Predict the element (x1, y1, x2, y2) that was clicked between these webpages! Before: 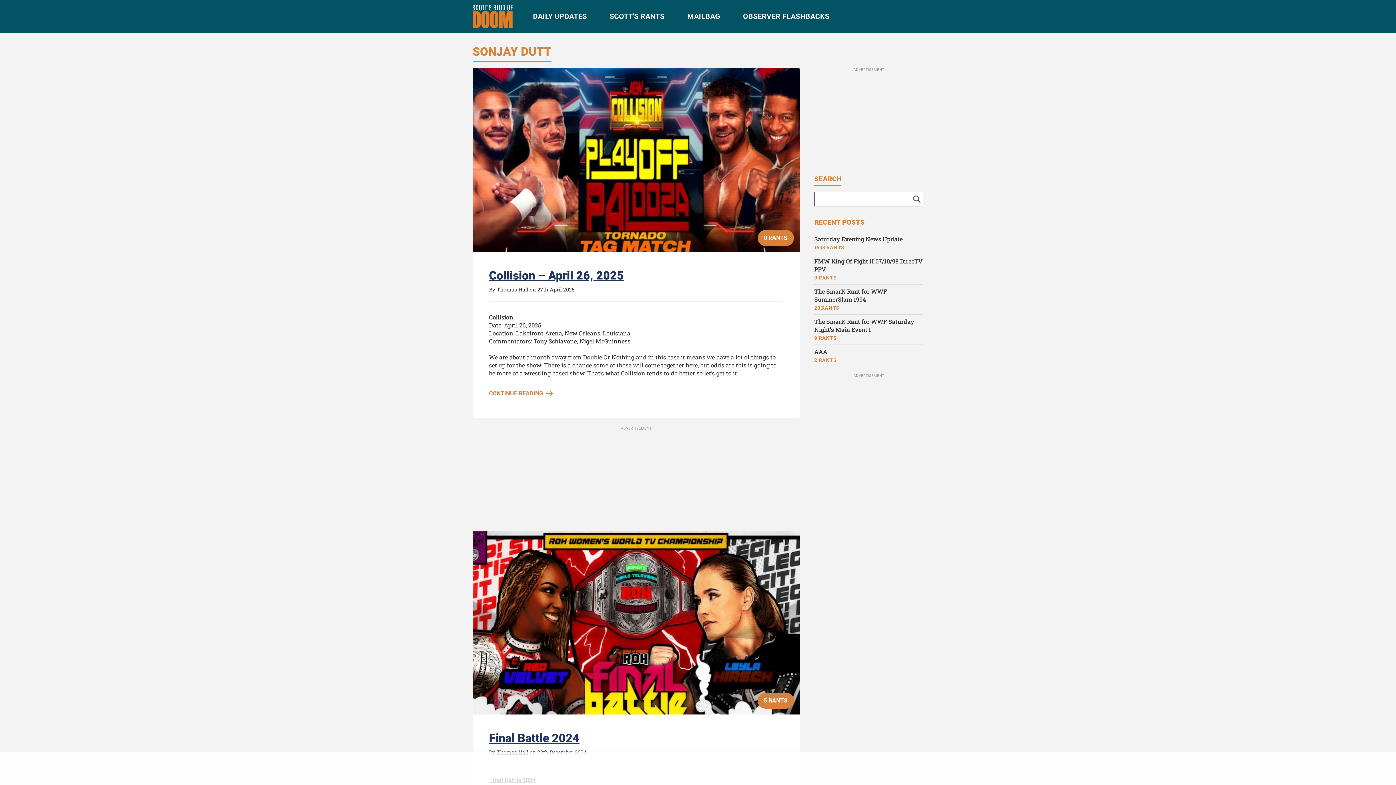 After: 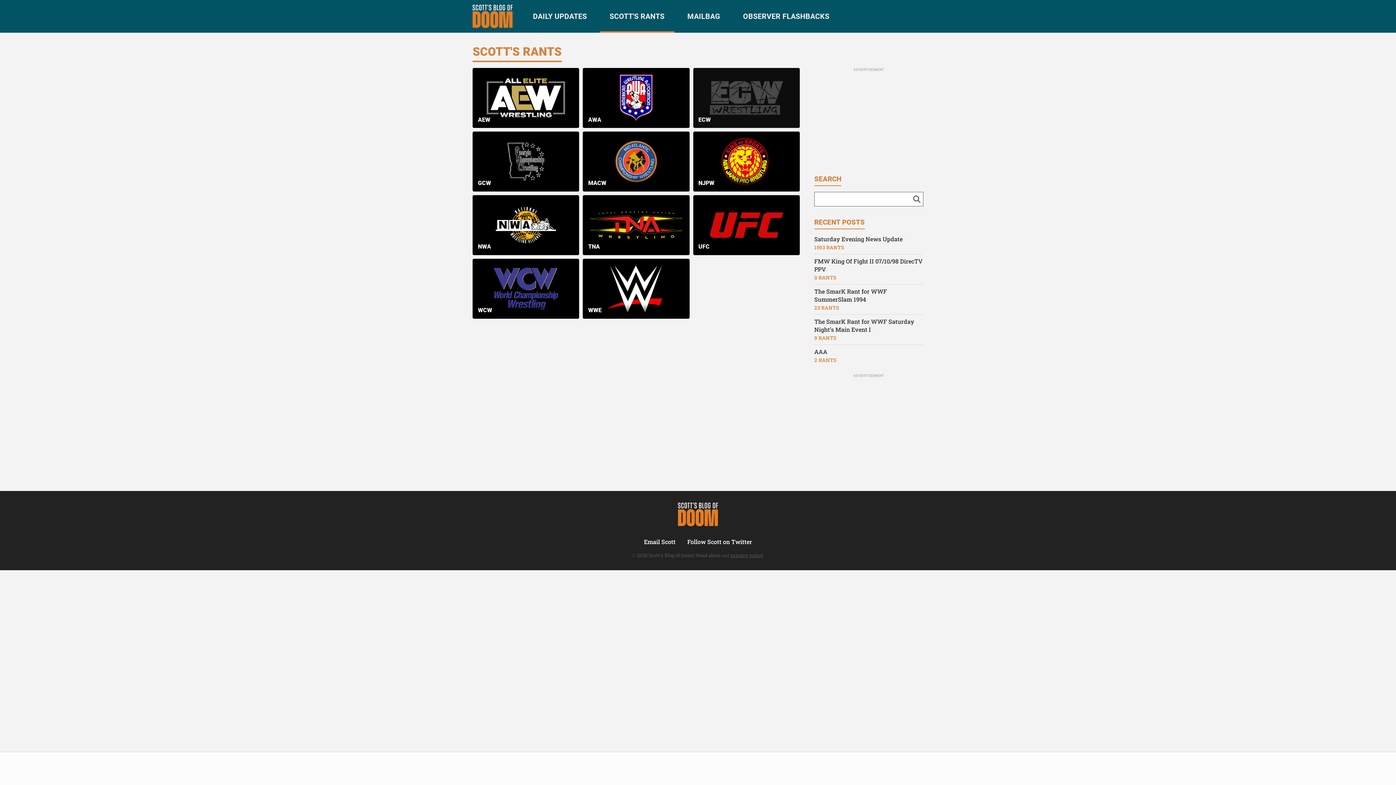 Action: bbox: (599, 0, 674, 32) label: SCOTT'S RANTS